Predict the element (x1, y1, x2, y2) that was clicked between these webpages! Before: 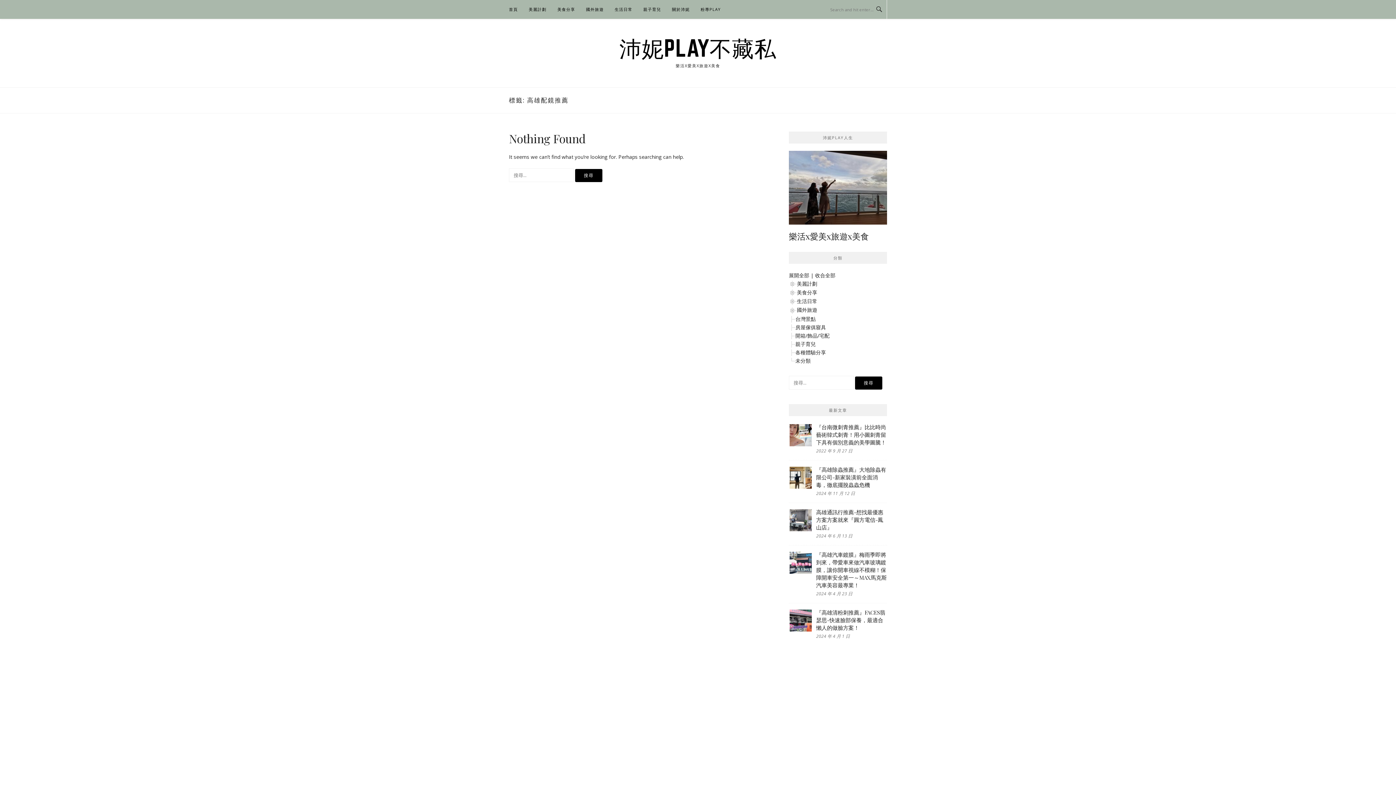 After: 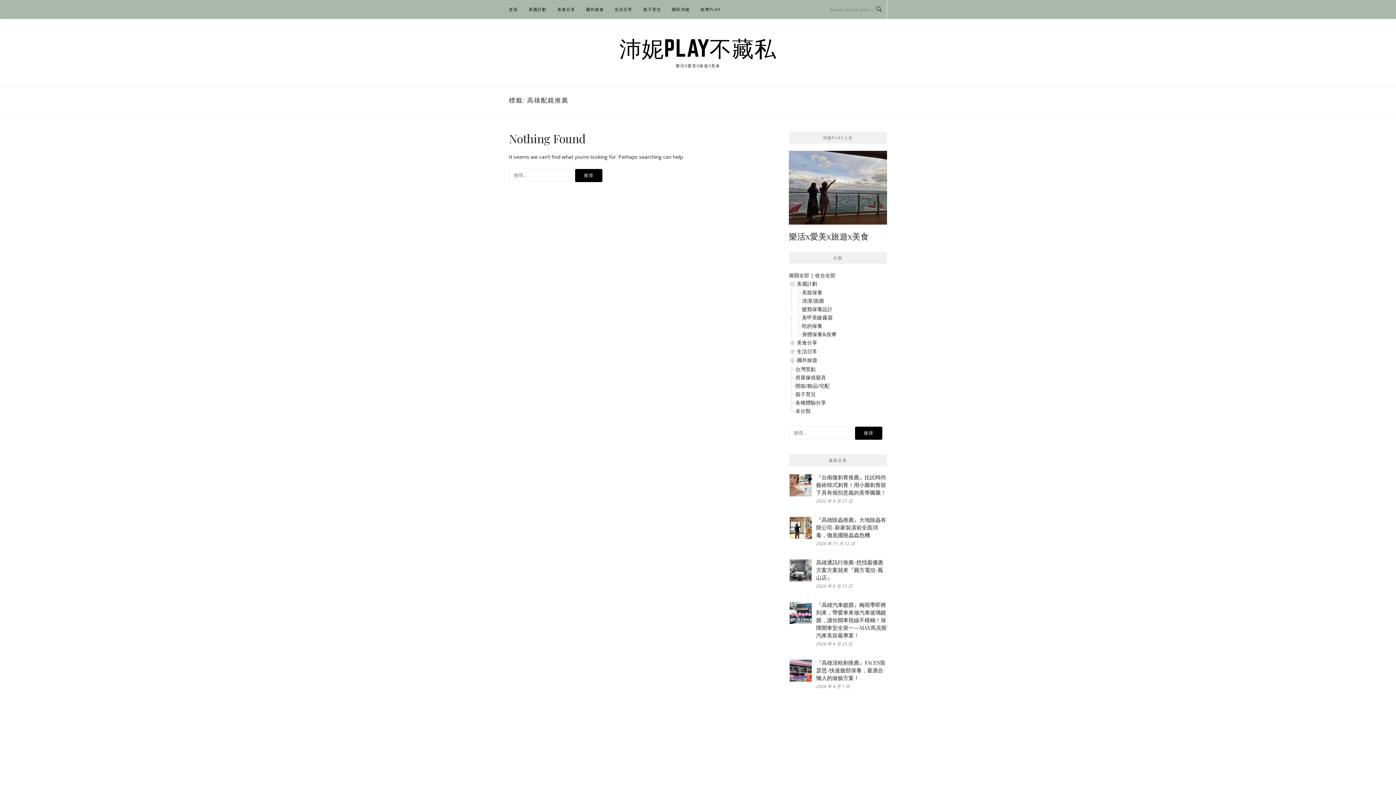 Action: bbox: (789, 280, 797, 287)